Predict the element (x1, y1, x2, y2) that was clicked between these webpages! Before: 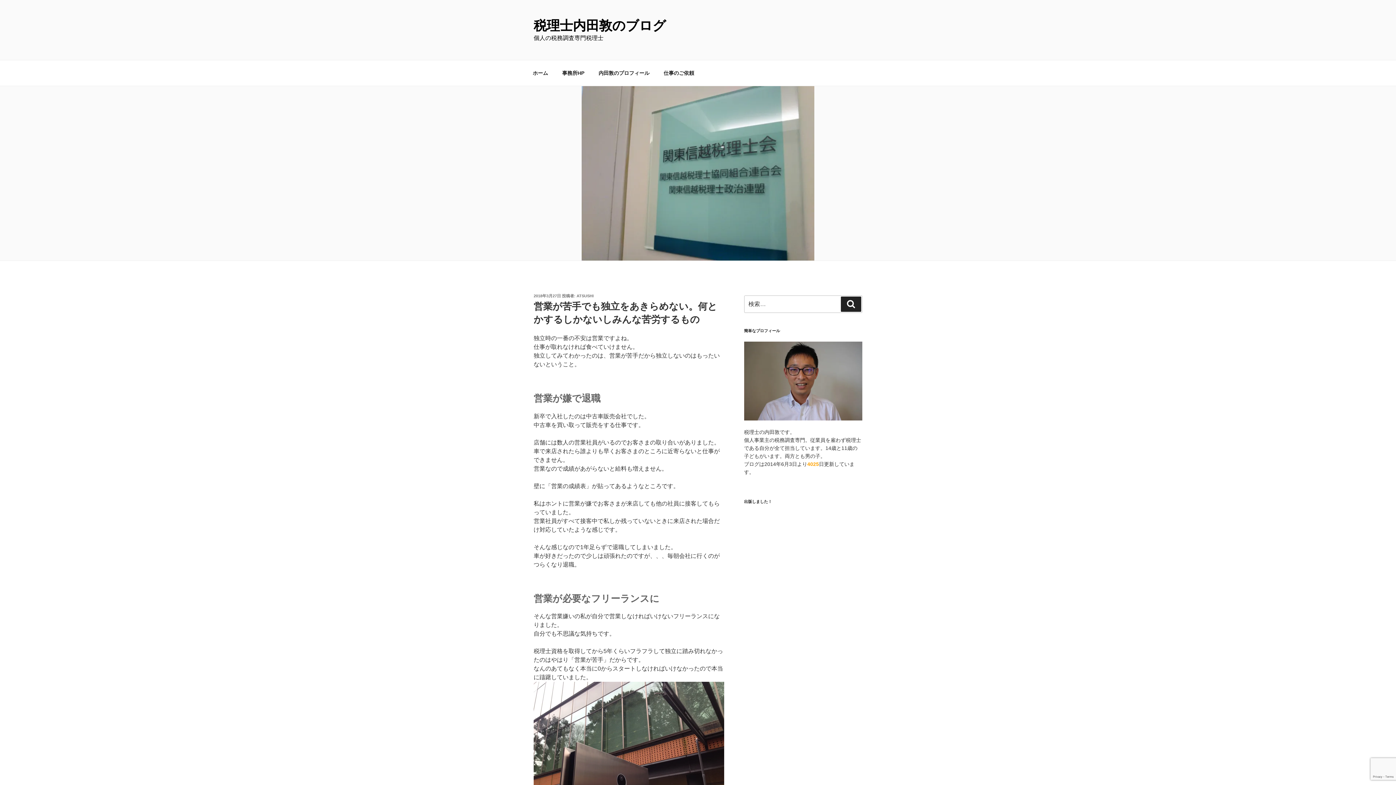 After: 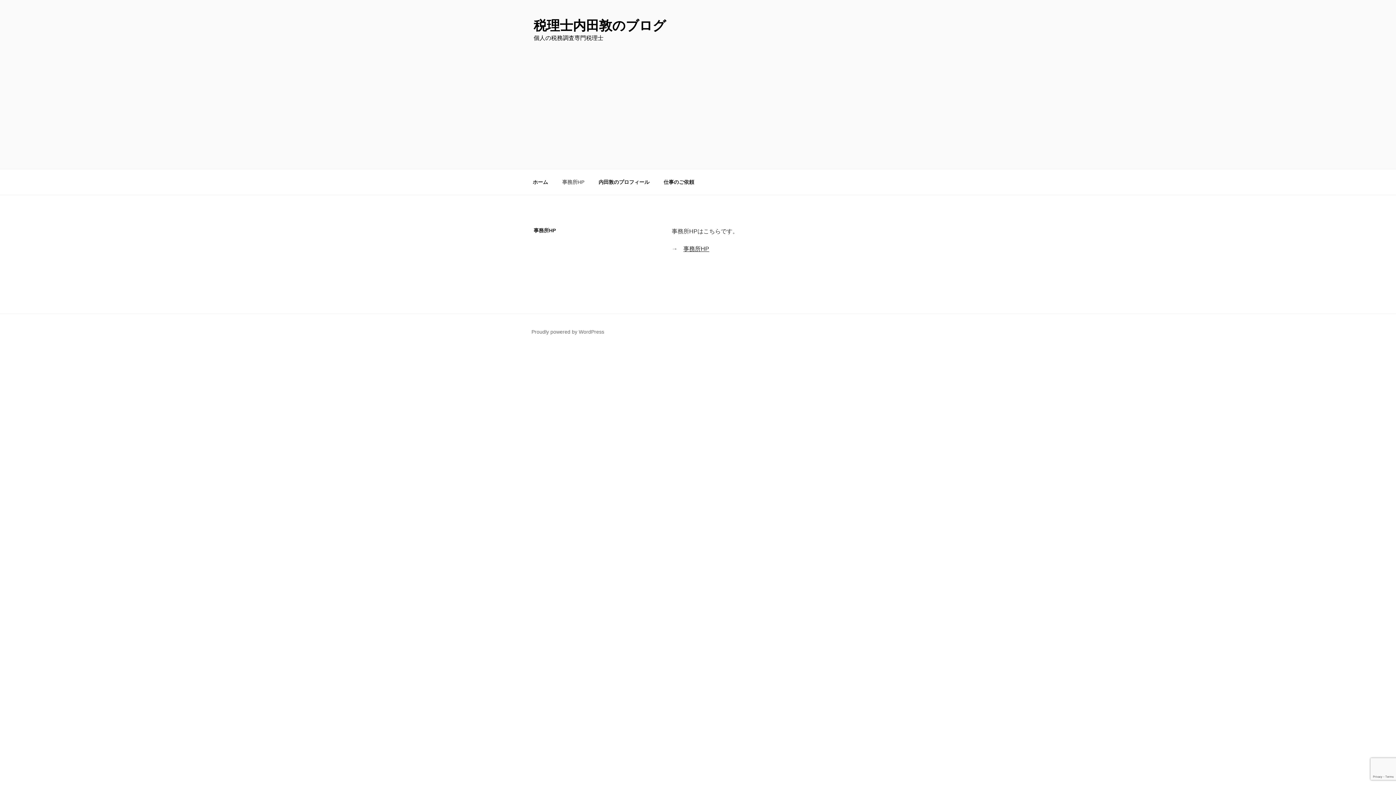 Action: bbox: (556, 64, 590, 82) label: 事務所HP